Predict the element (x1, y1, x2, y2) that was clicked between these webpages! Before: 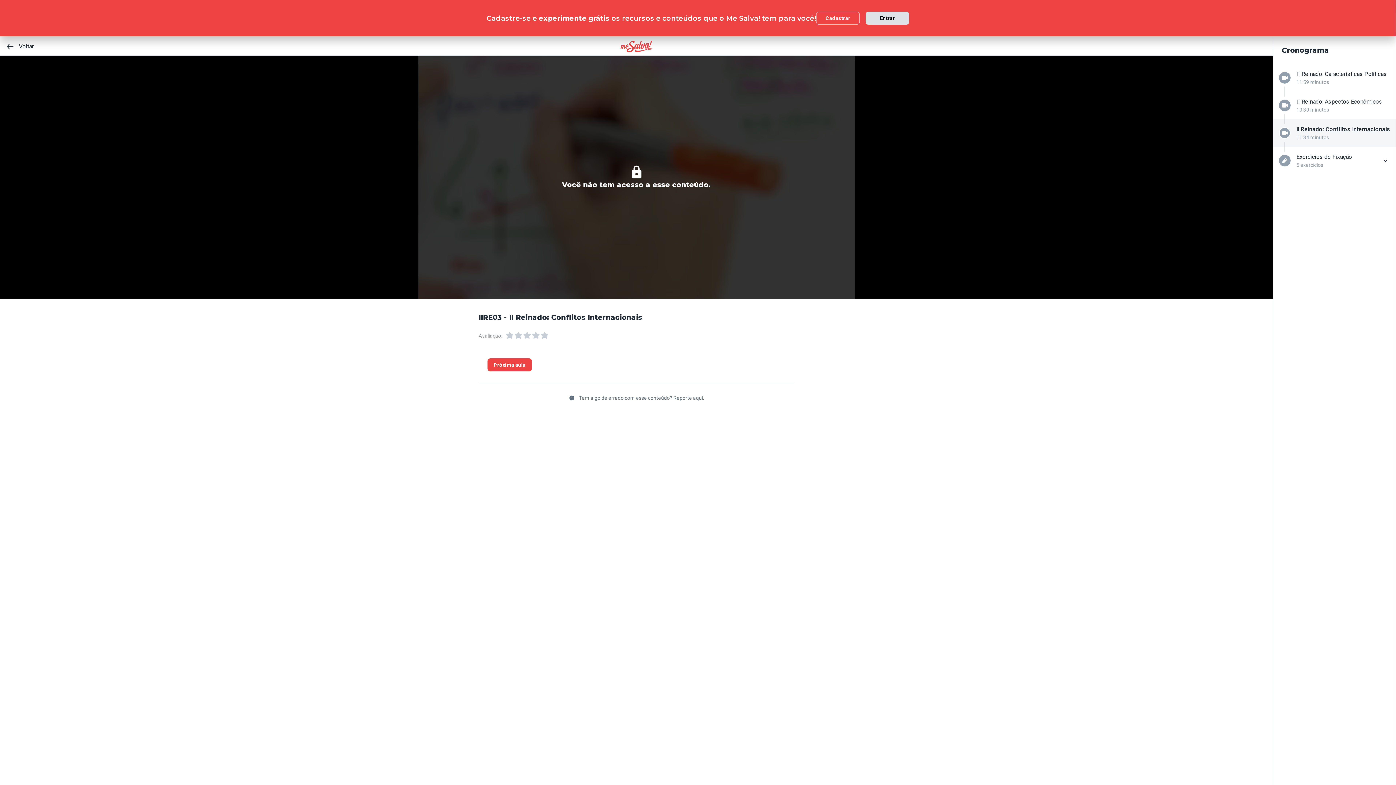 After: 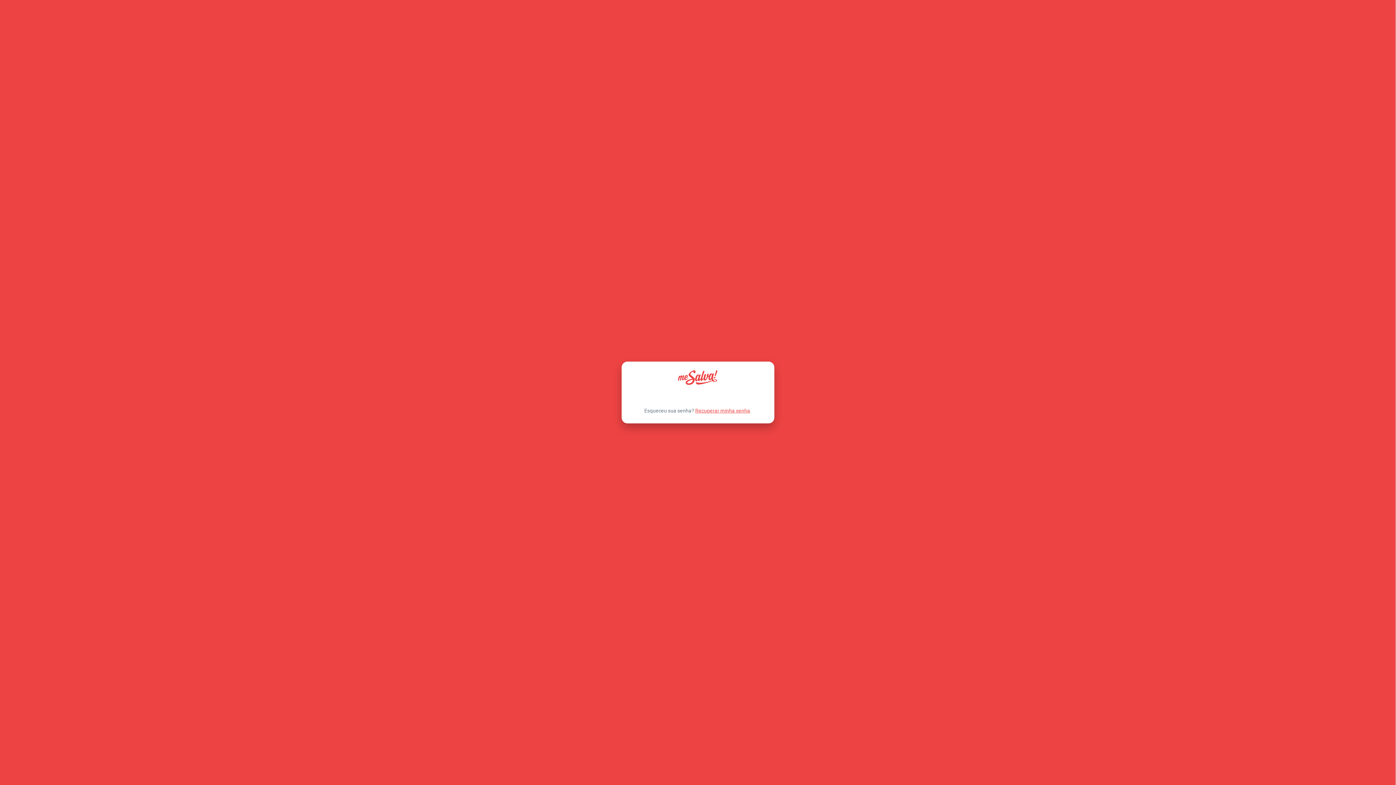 Action: label: Entrar bbox: (865, 11, 909, 24)